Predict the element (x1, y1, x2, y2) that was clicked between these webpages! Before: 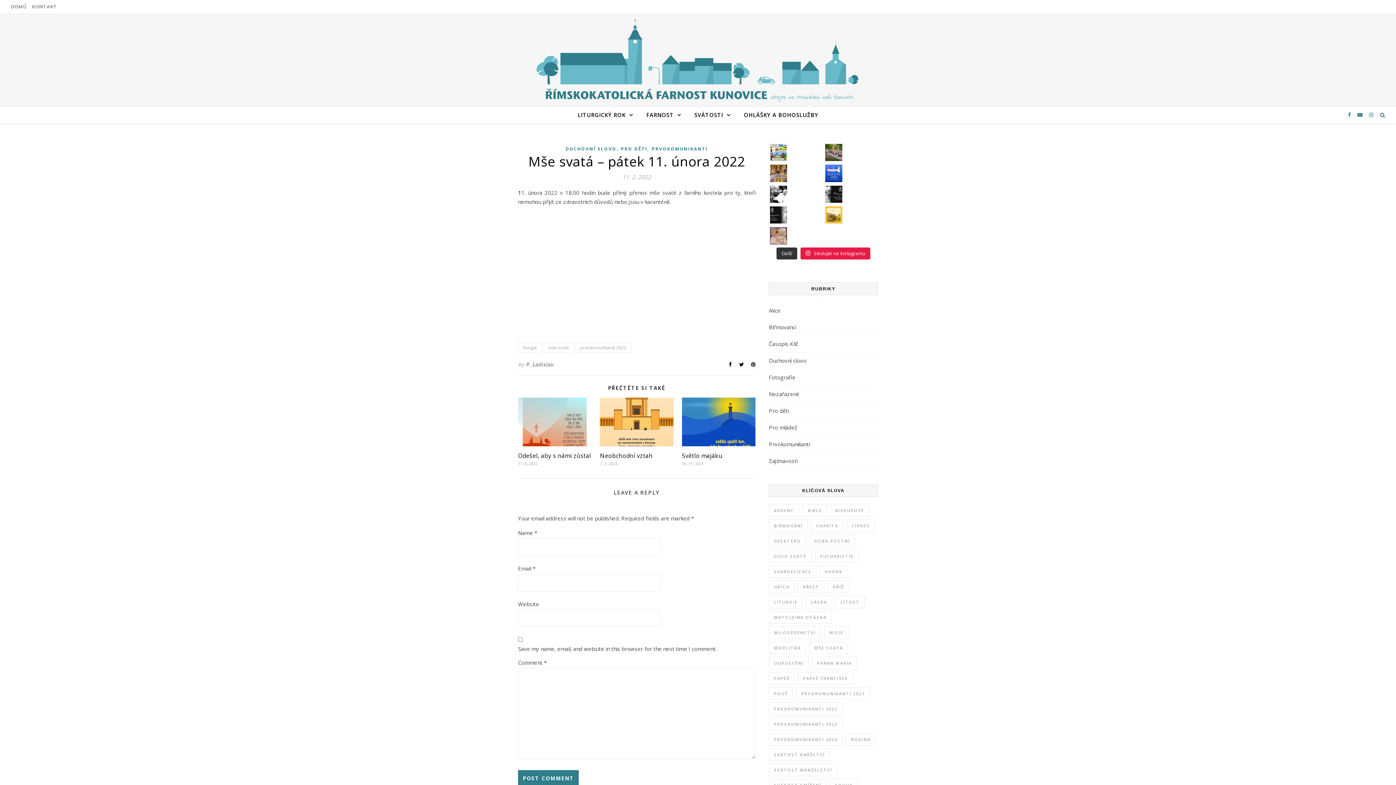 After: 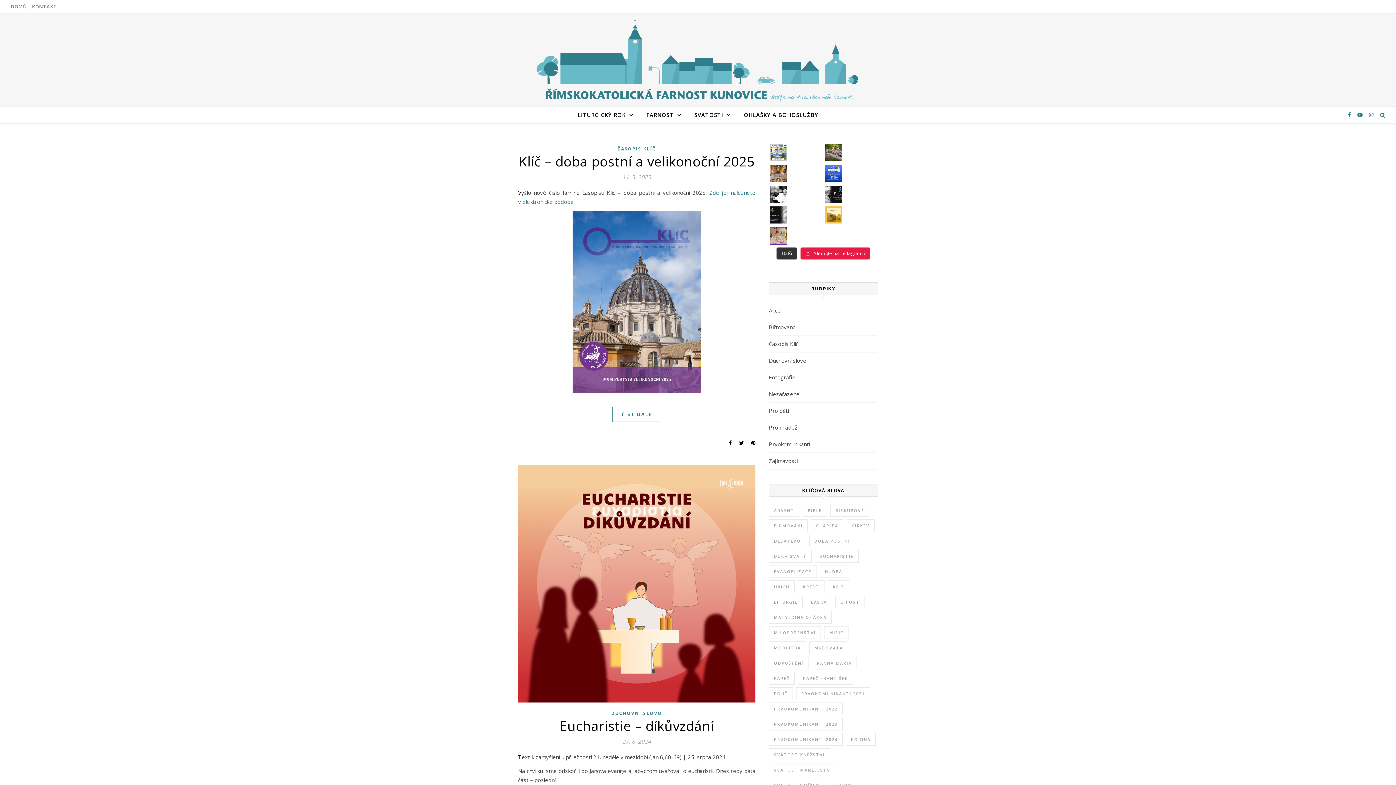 Action: label: mše svatá (162 items) bbox: (809, 641, 848, 654)